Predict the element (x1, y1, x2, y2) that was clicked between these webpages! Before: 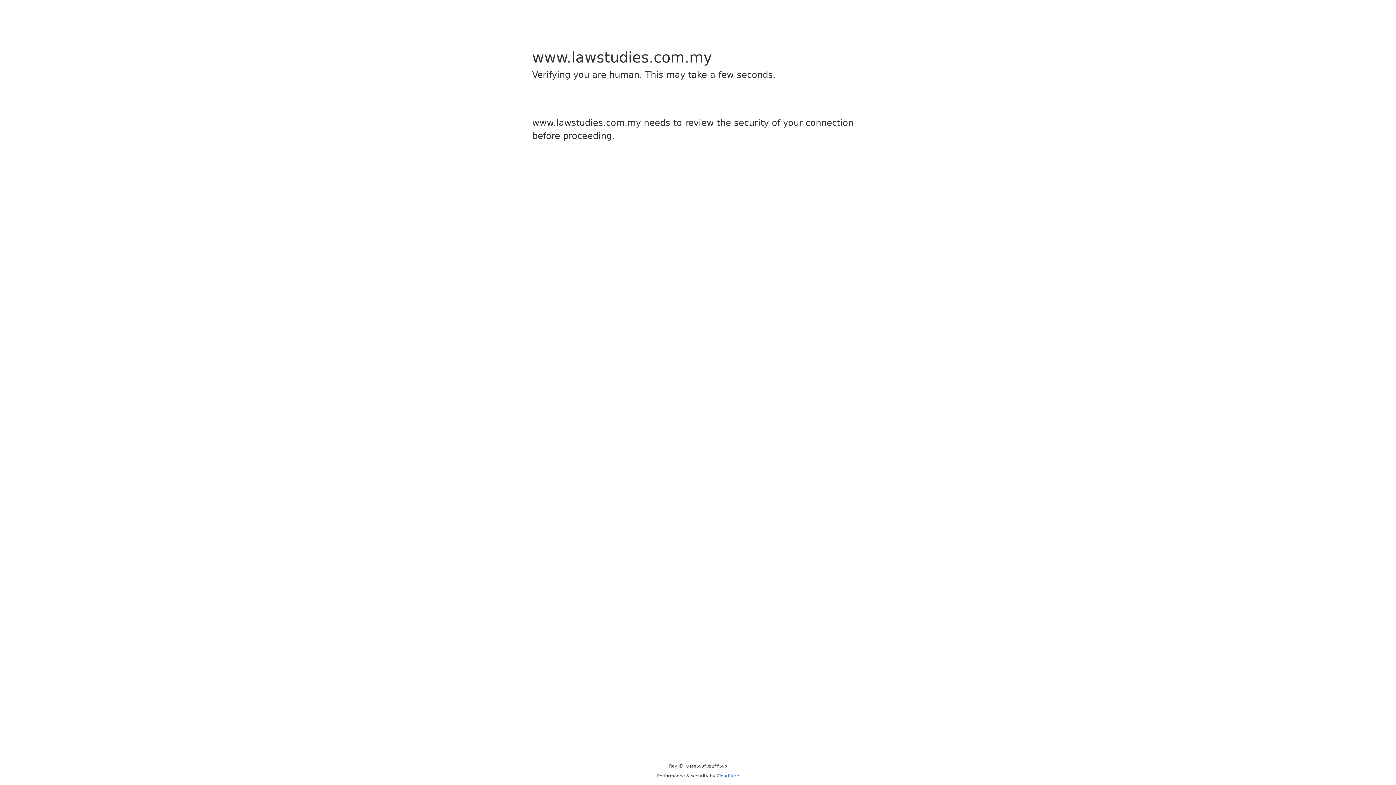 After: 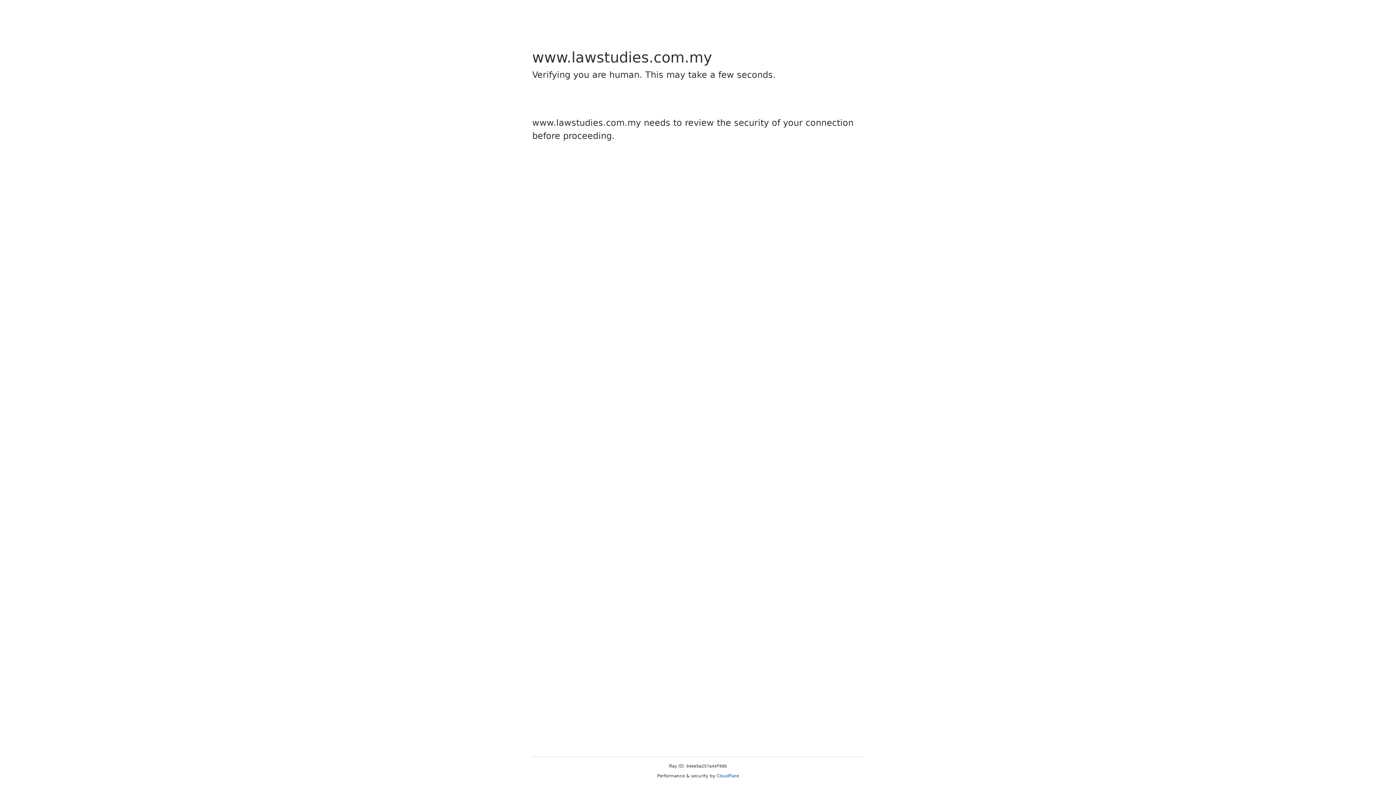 Action: label: Cloudflare bbox: (716, 773, 739, 778)